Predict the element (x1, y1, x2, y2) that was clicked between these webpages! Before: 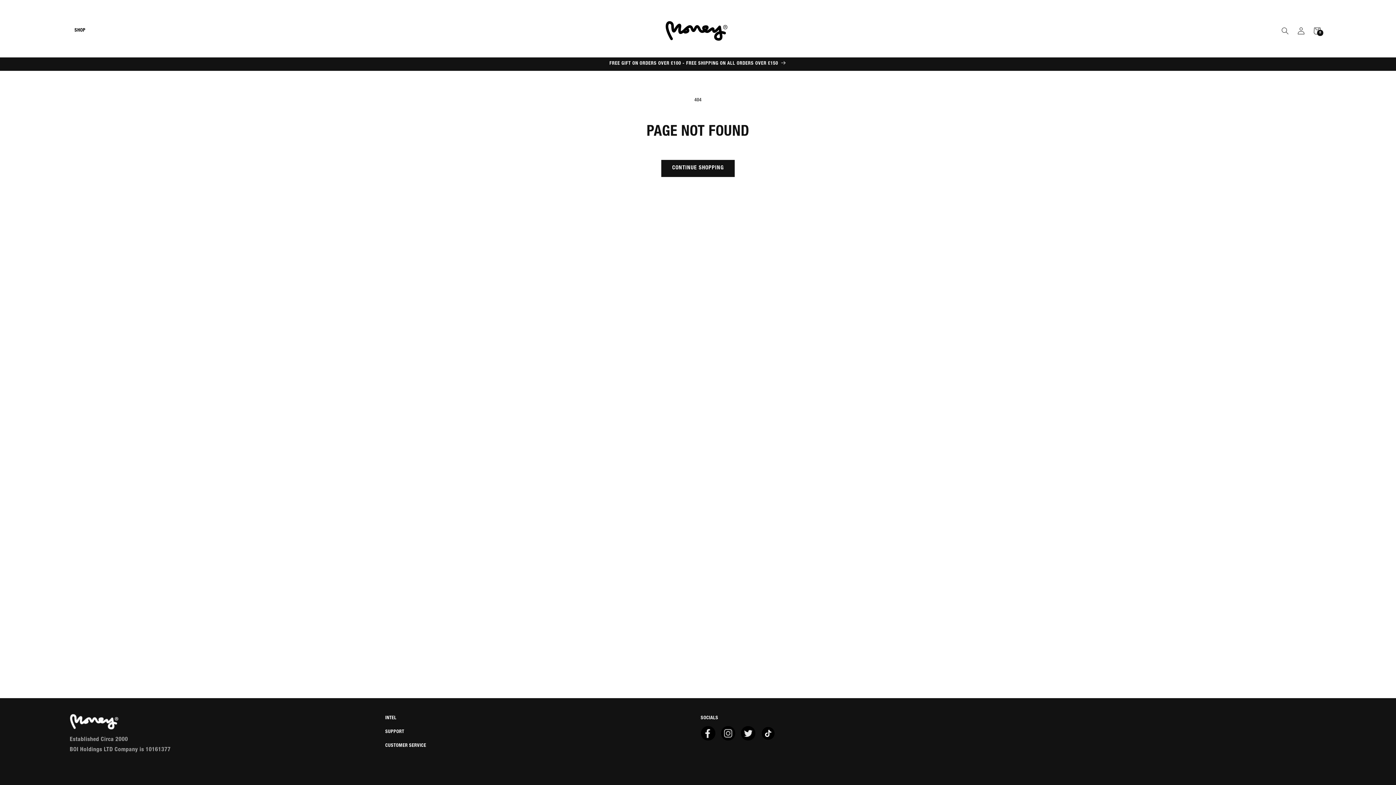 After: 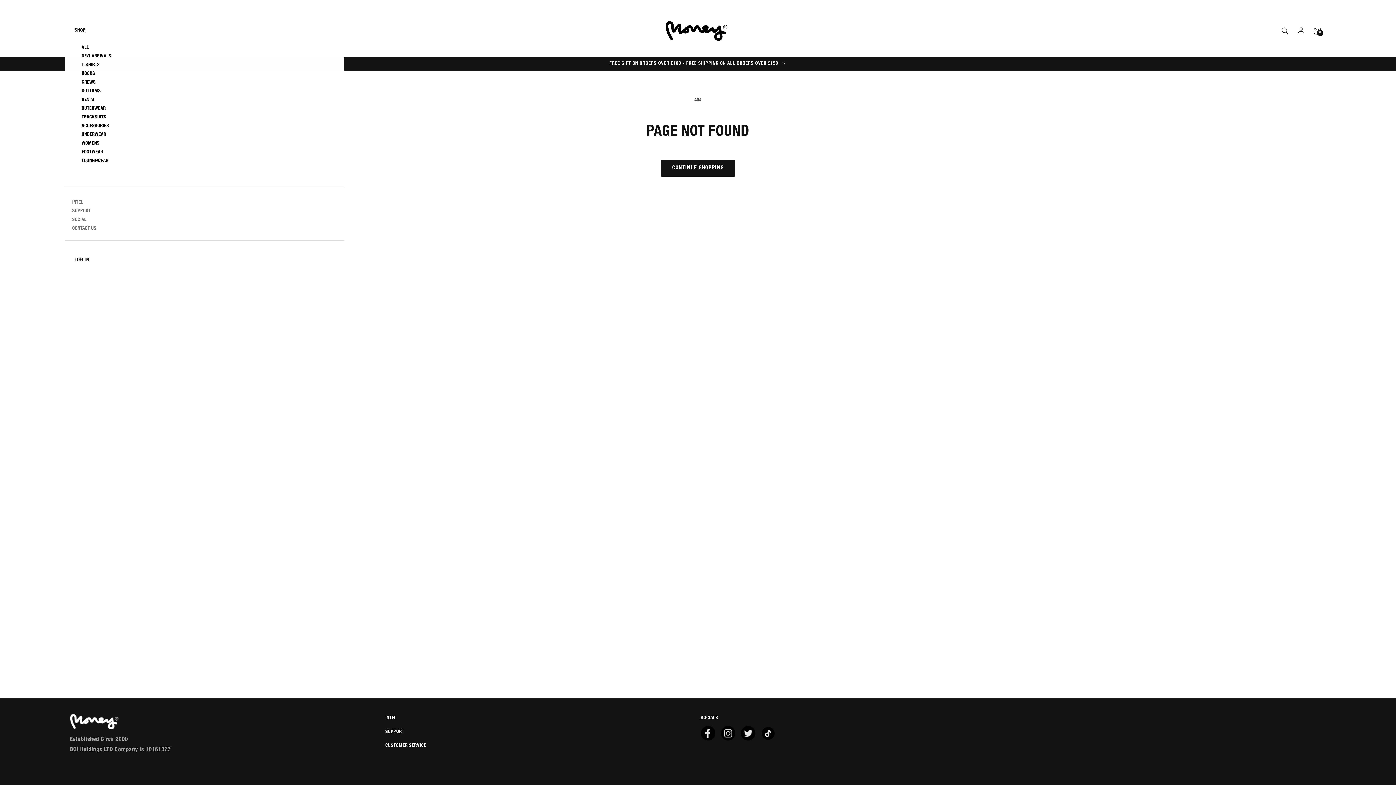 Action: bbox: (69, 27, 103, 34) label: SHOP